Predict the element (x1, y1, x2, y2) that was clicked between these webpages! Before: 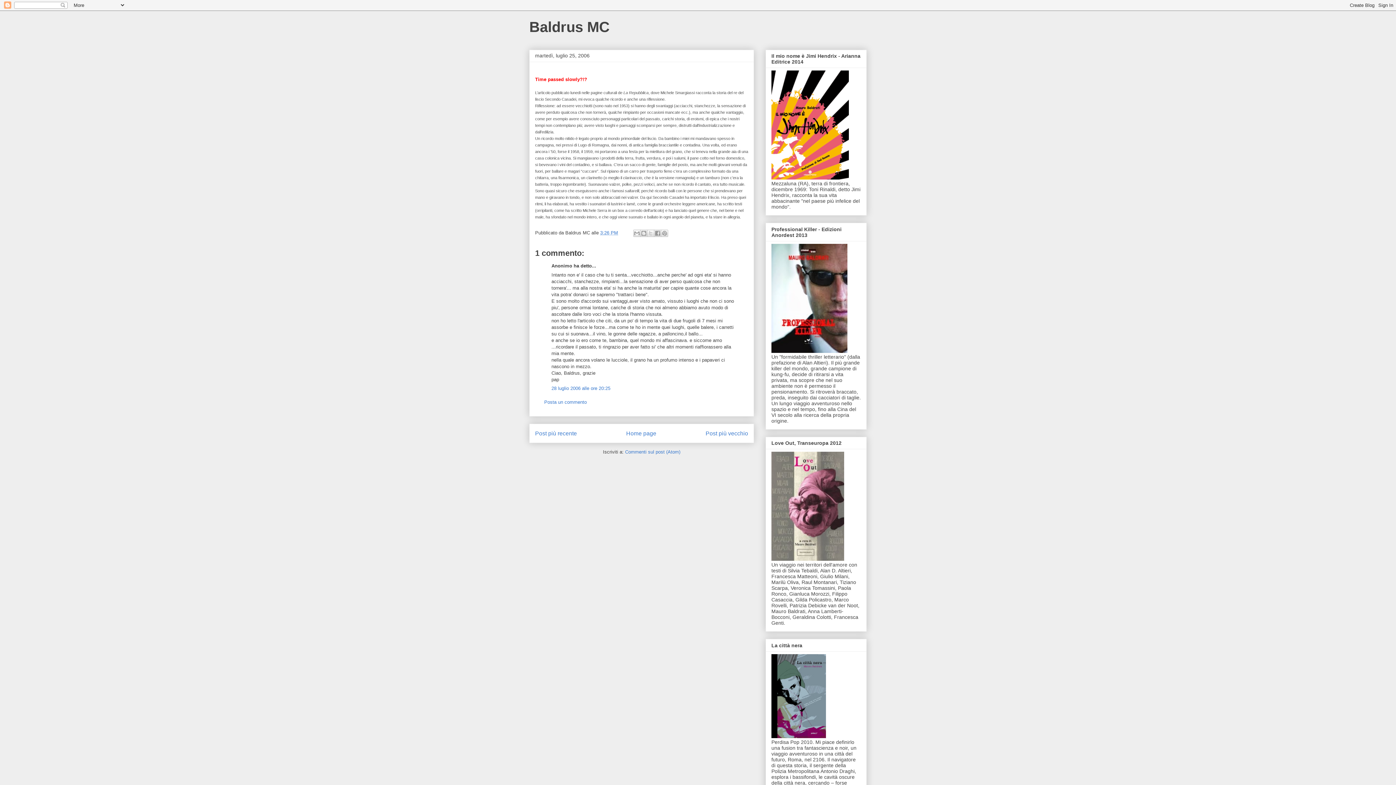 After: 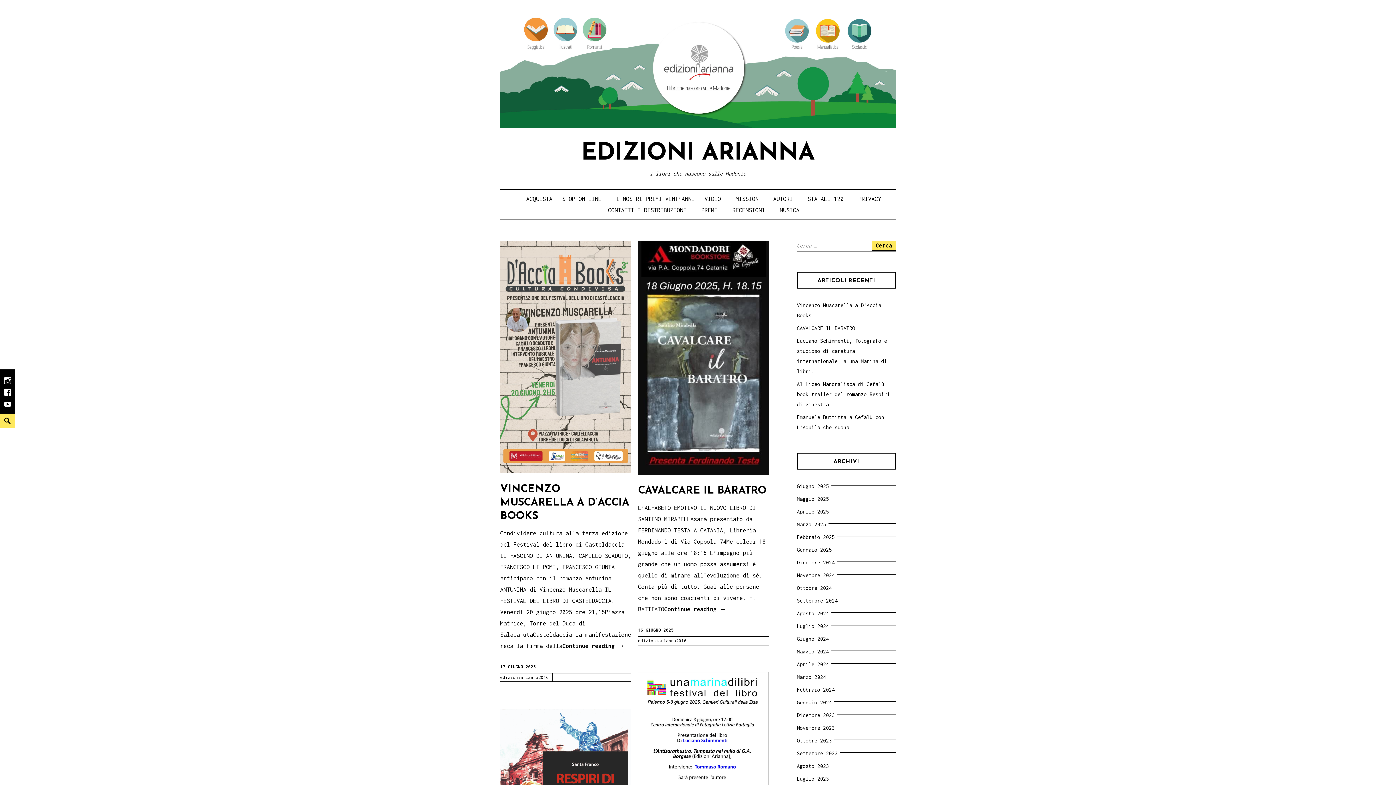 Action: bbox: (771, 175, 849, 180)